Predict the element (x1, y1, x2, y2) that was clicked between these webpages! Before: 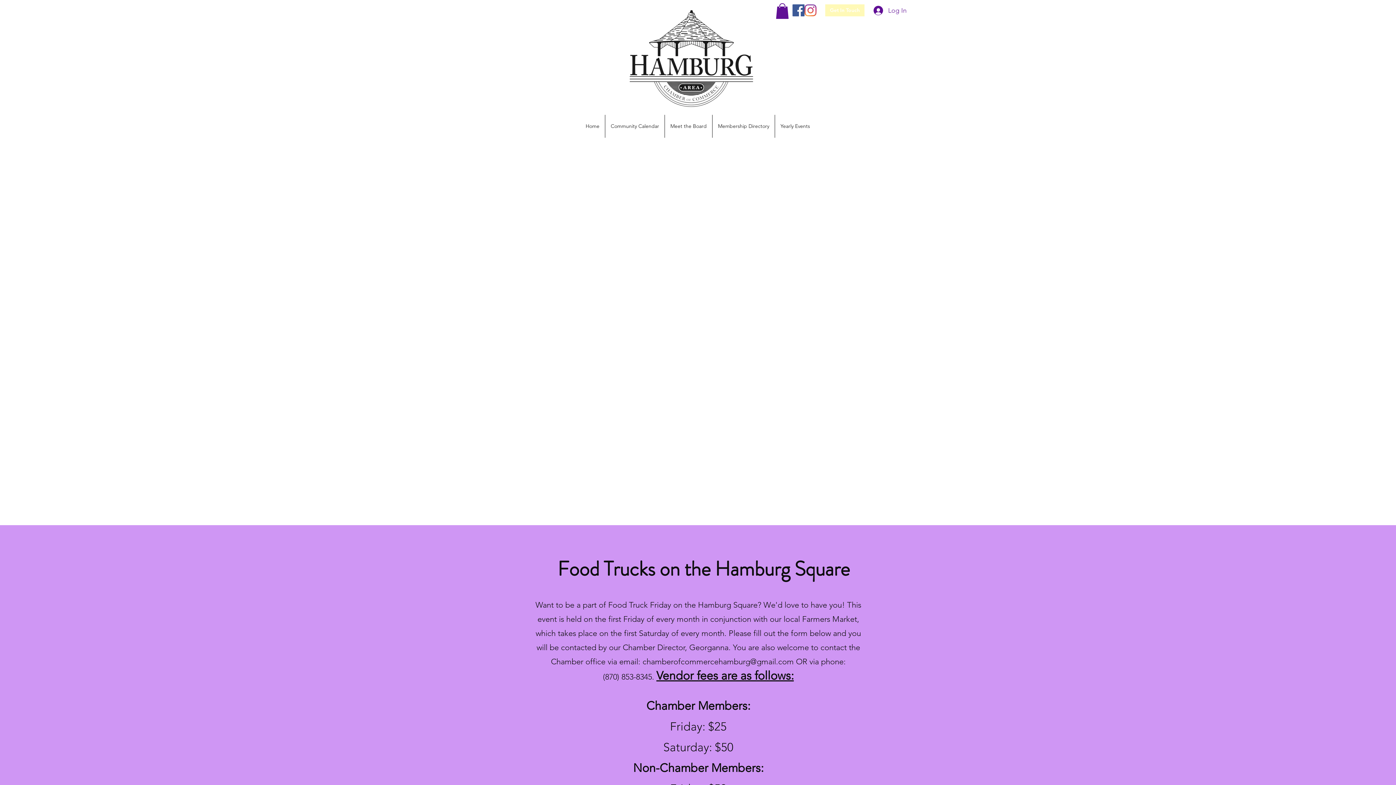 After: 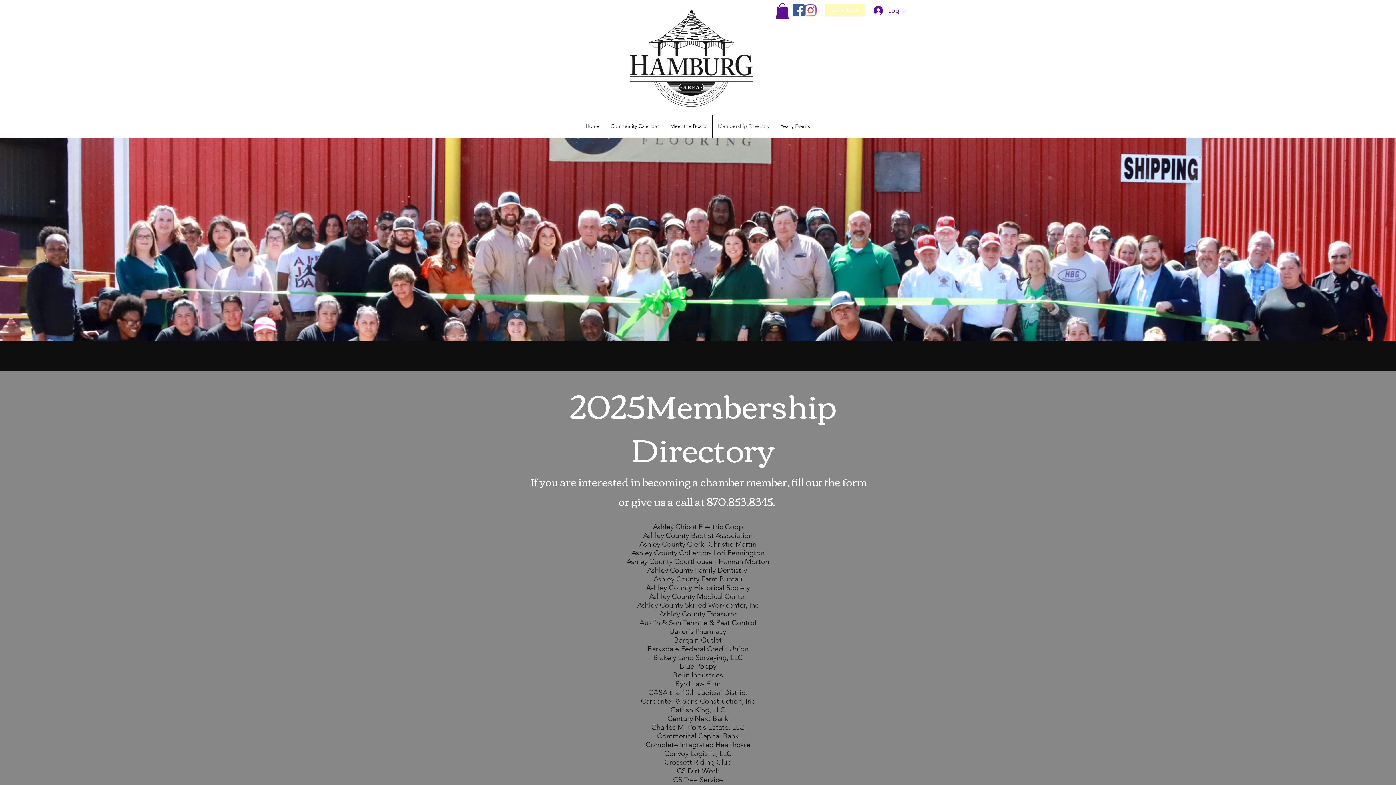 Action: label: Membership Directory bbox: (712, 114, 774, 137)